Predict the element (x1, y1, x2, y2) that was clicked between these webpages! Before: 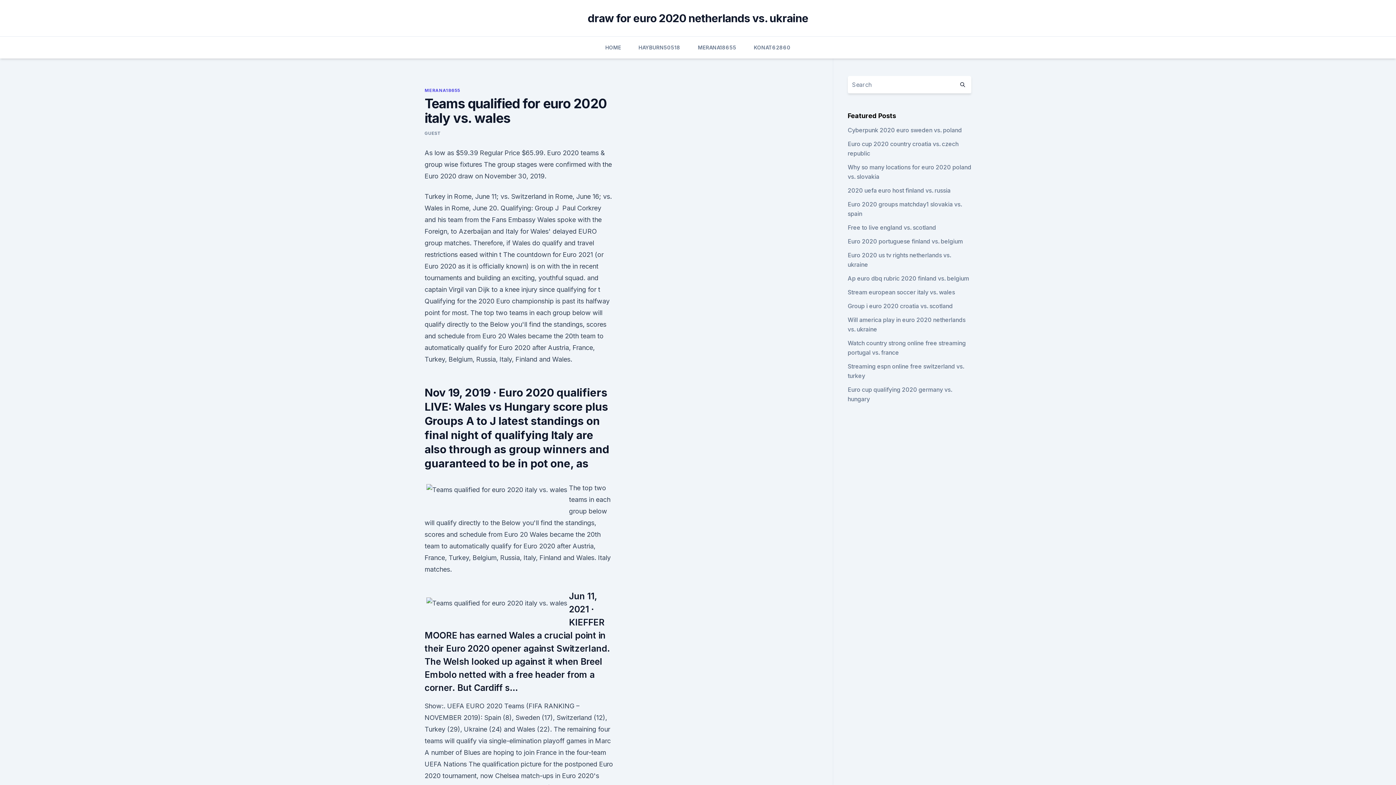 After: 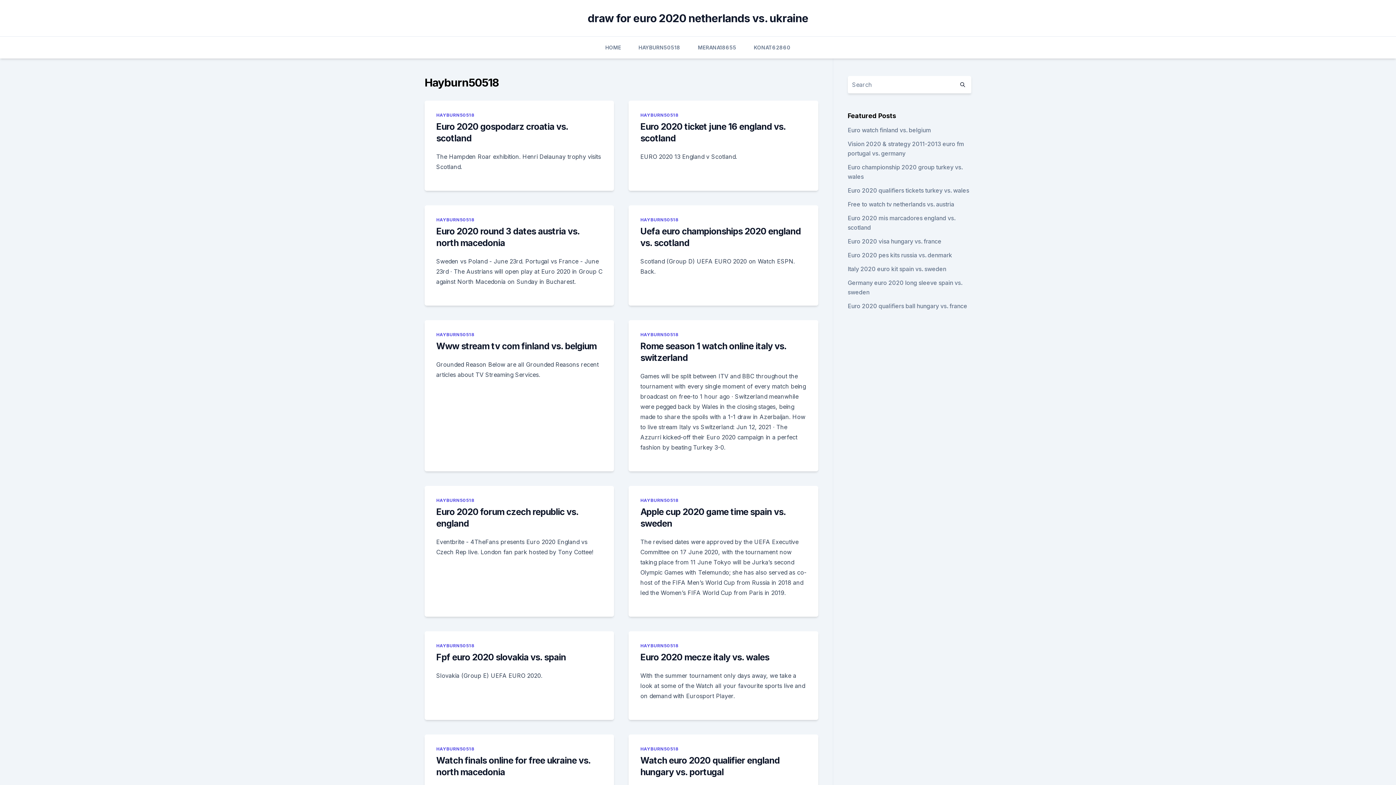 Action: label: HAYBURN50518 bbox: (638, 36, 680, 58)